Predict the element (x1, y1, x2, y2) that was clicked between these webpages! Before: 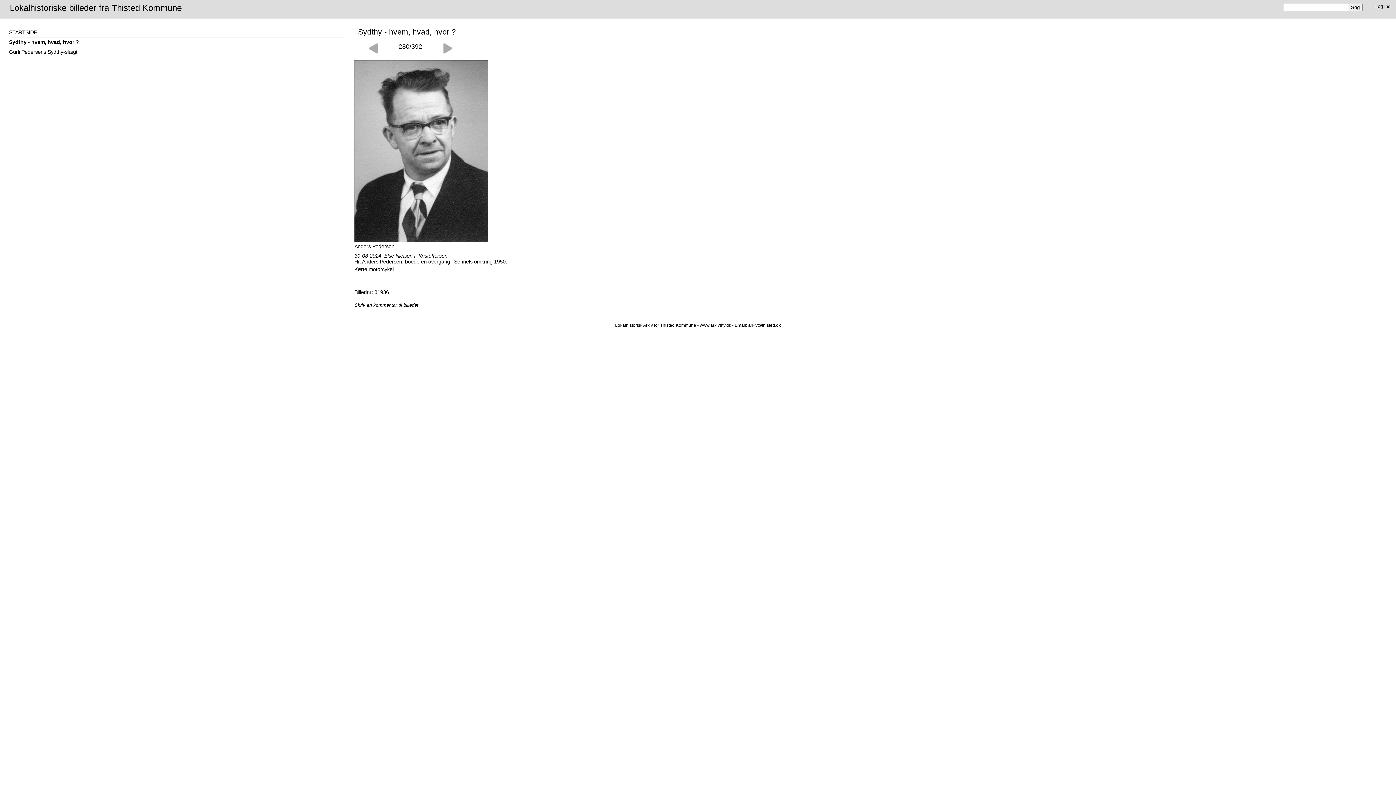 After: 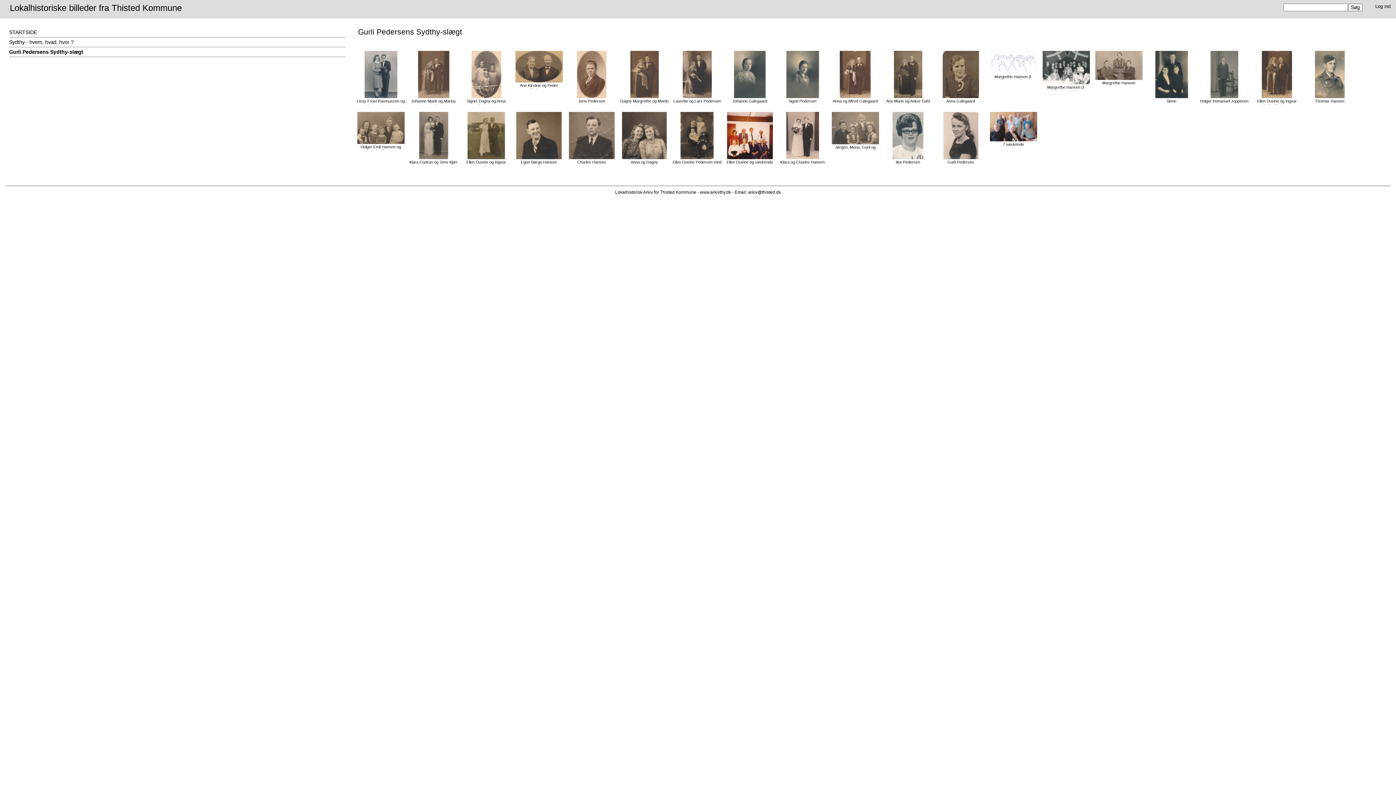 Action: label: Gurli Pedersens Sydthy-slægt bbox: (9, 49, 345, 57)